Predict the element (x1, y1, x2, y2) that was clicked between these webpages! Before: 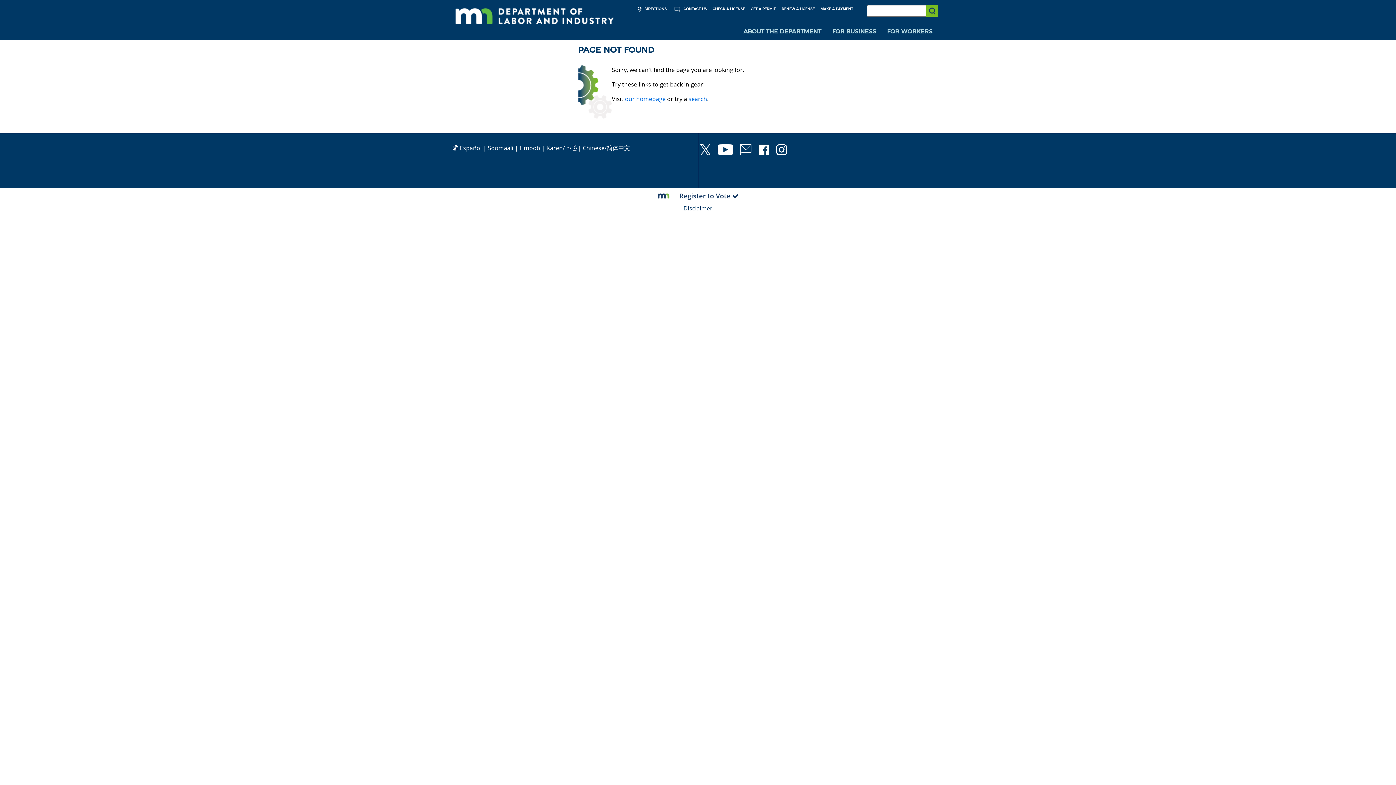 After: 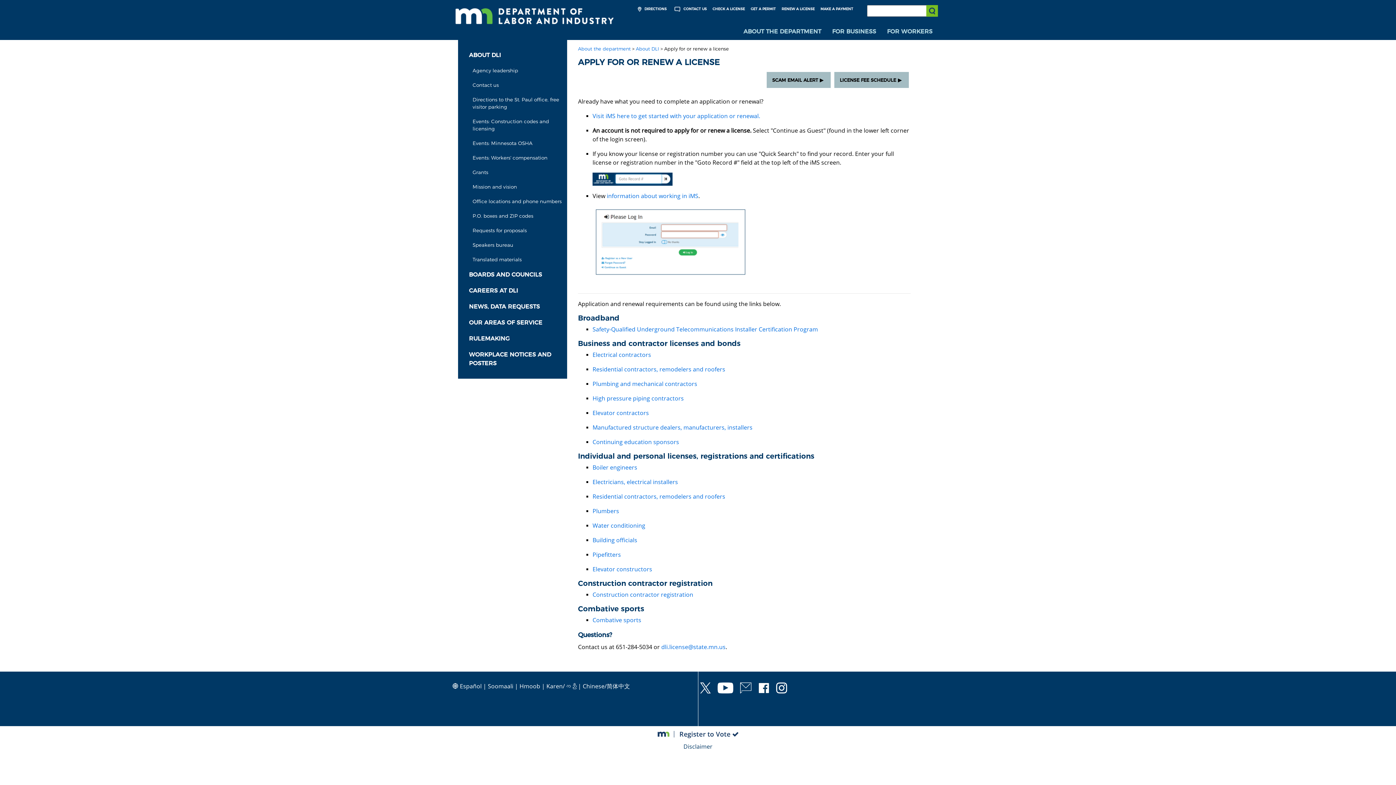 Action: bbox: (778, 3, 817, 14) label: RENEW A LICENSE